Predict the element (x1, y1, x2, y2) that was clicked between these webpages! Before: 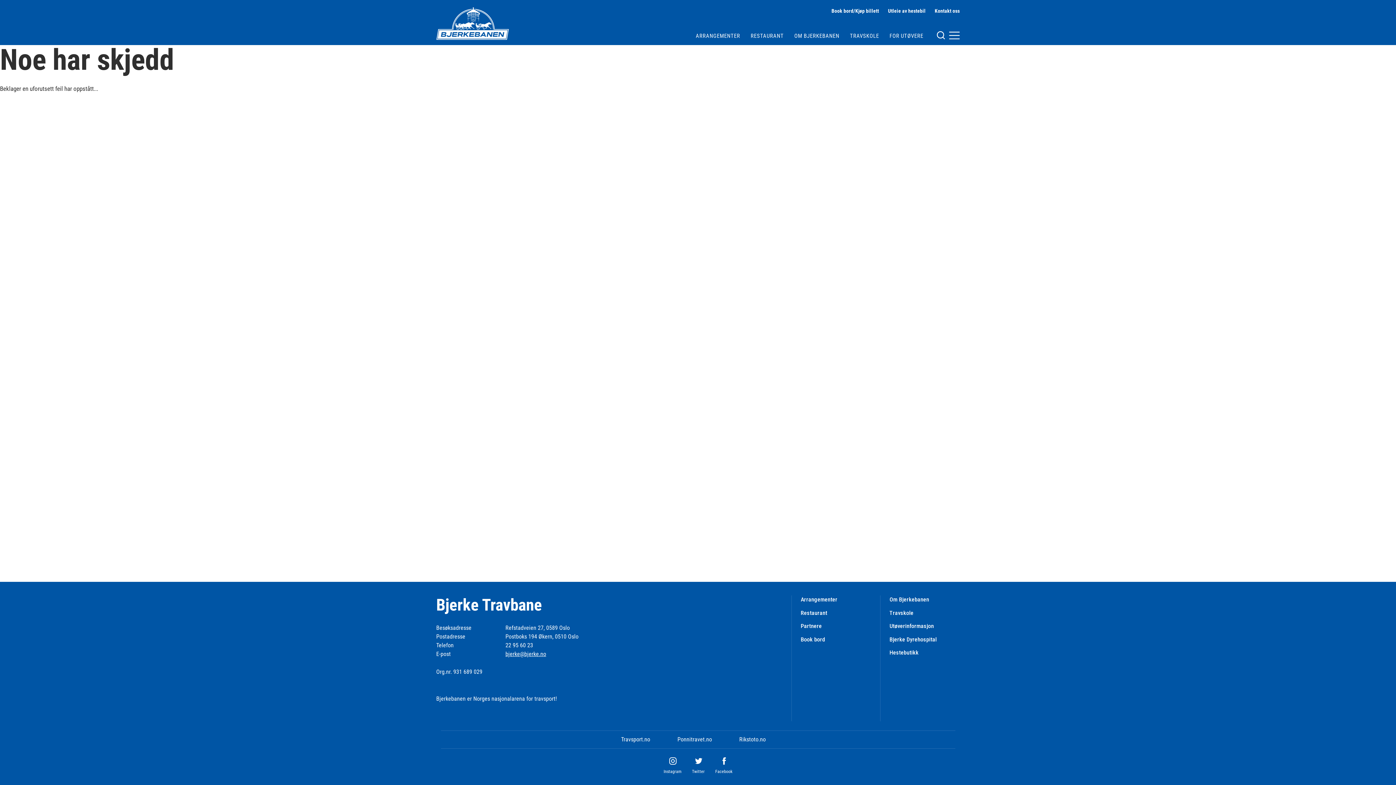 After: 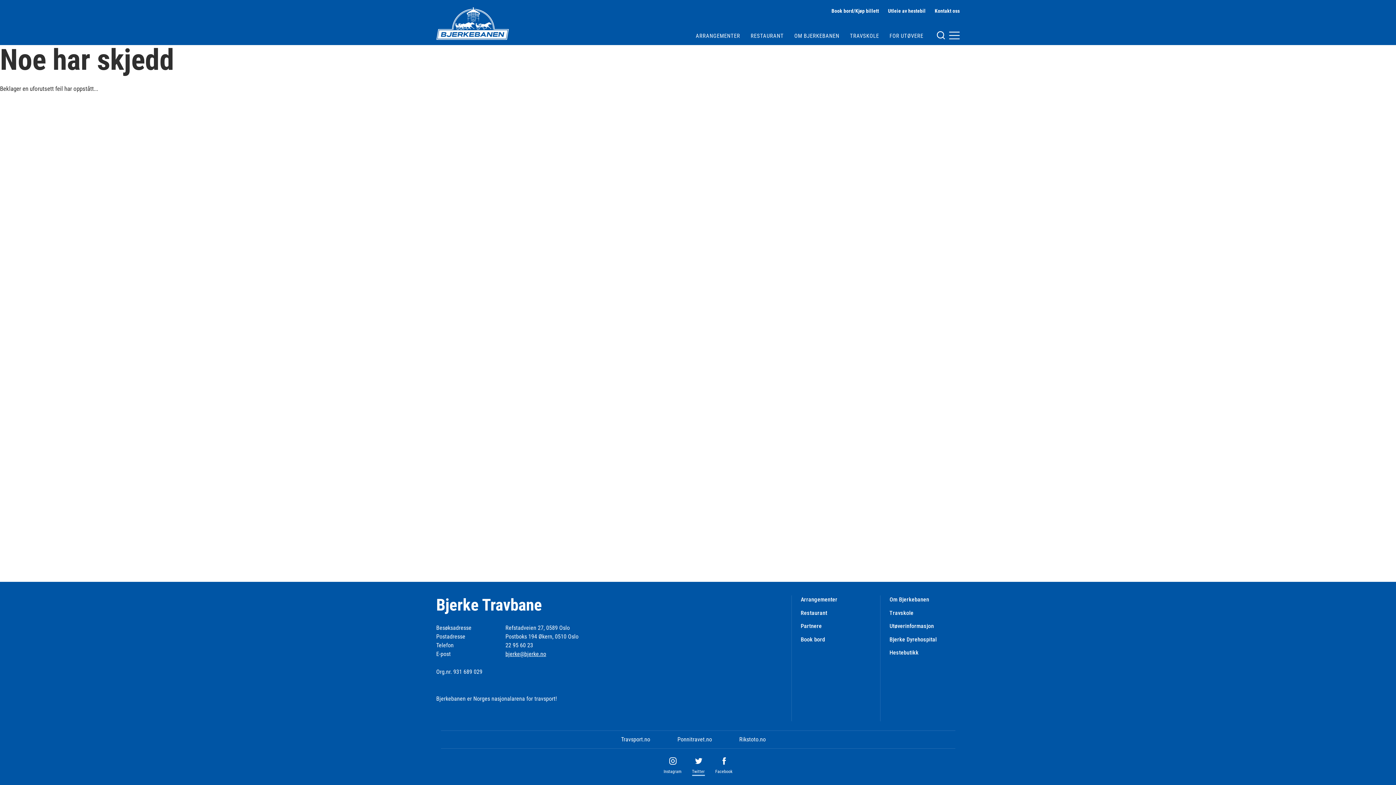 Action: bbox: (692, 757, 704, 776) label: Twitter